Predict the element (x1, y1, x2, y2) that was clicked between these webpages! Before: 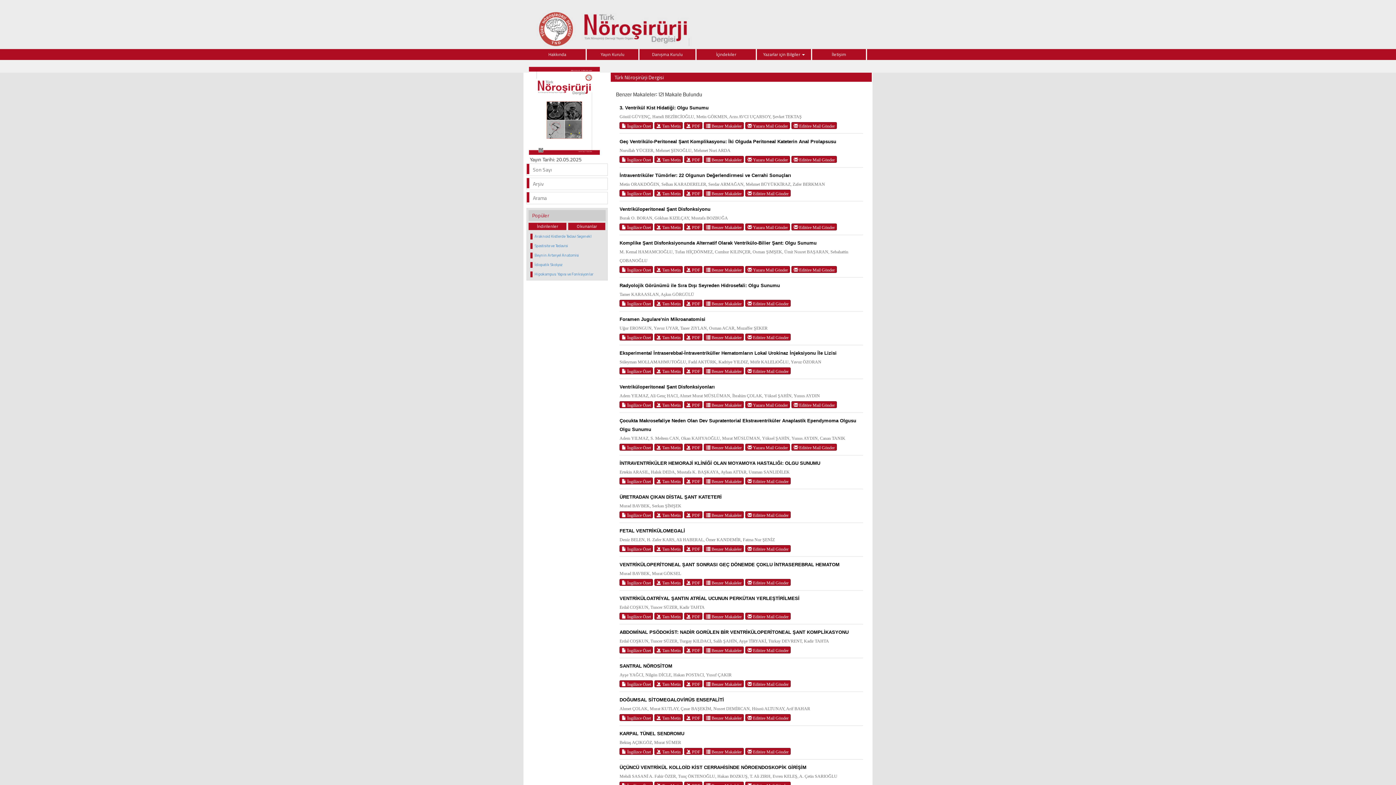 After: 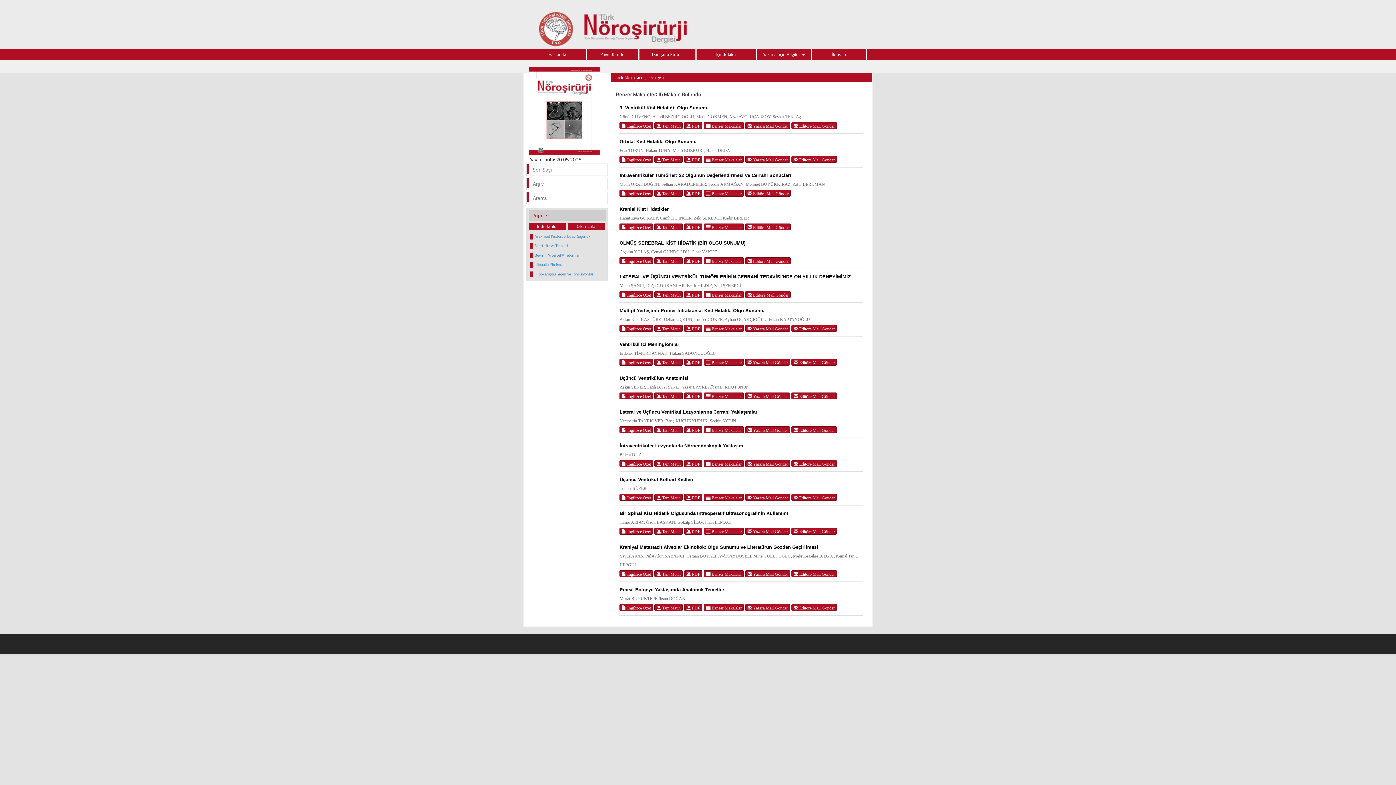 Action: bbox: (704, 122, 744, 129) label:  Benzer Makaleler